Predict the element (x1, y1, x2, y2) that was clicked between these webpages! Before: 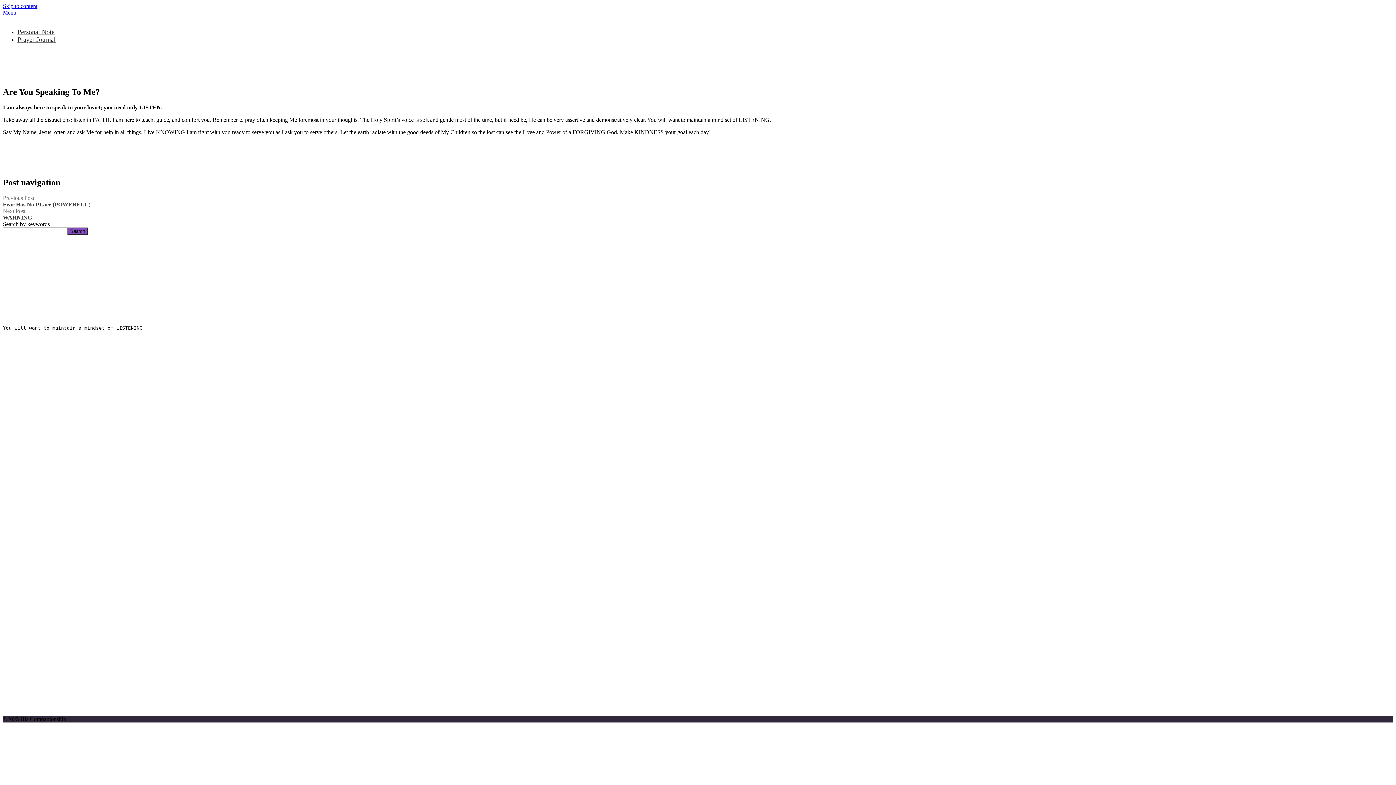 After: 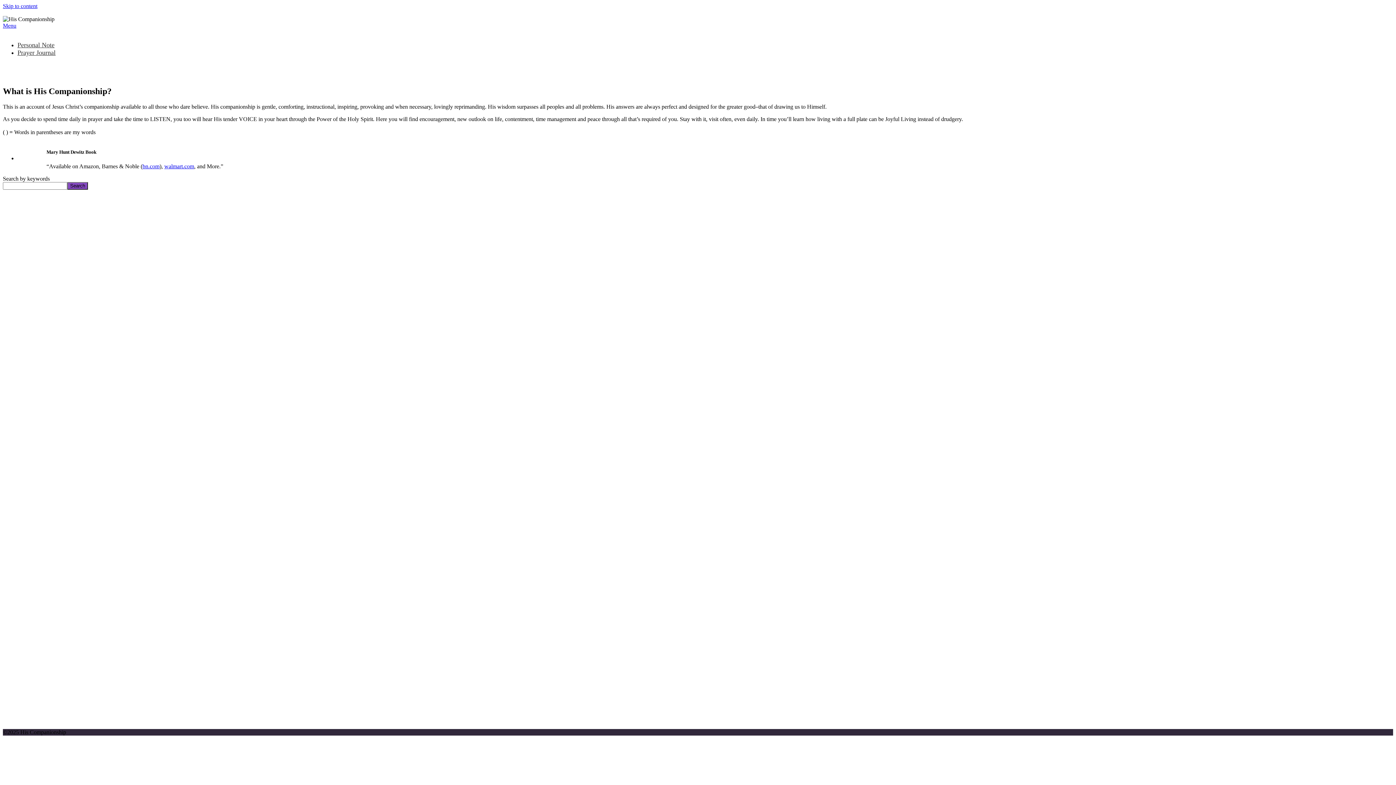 Action: label: His Companionship bbox: (2, 16, 48, 22)